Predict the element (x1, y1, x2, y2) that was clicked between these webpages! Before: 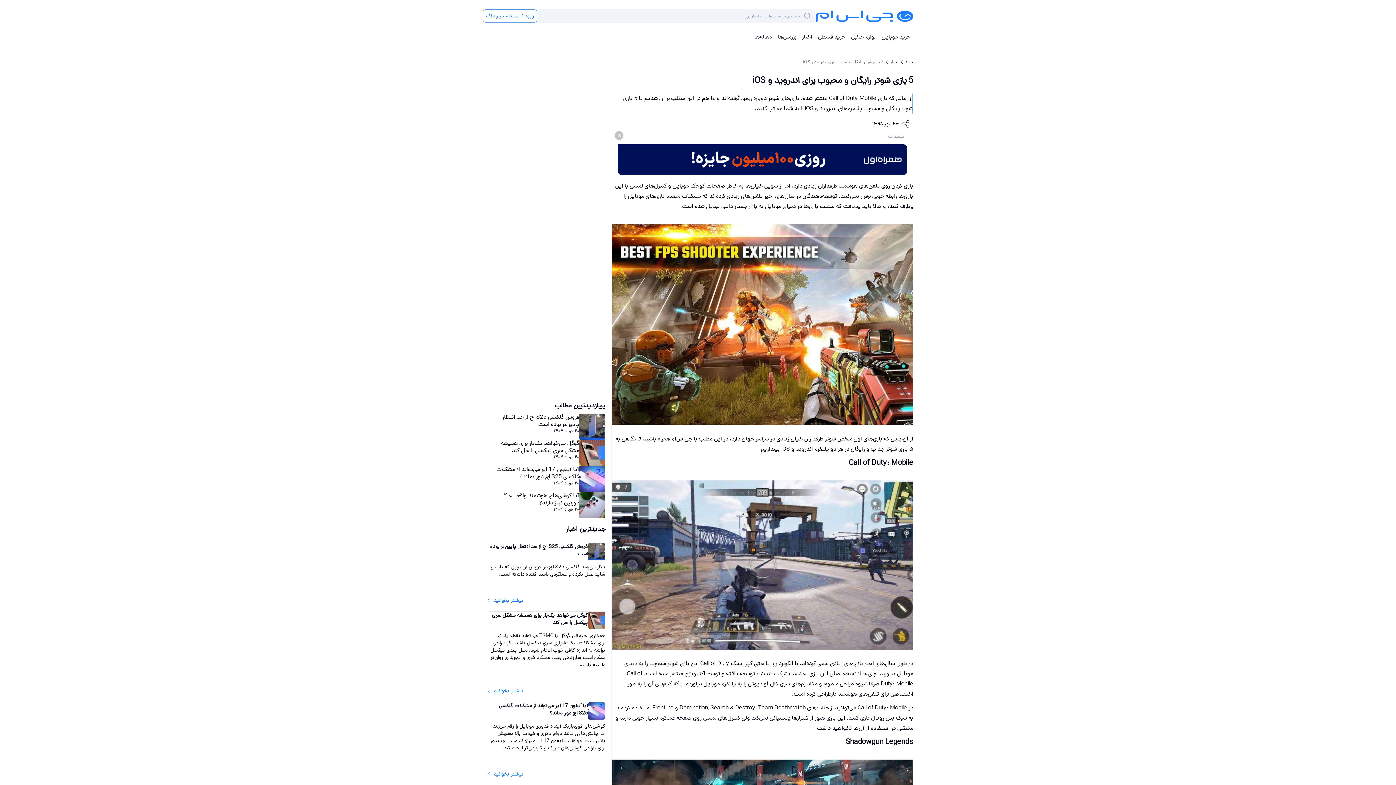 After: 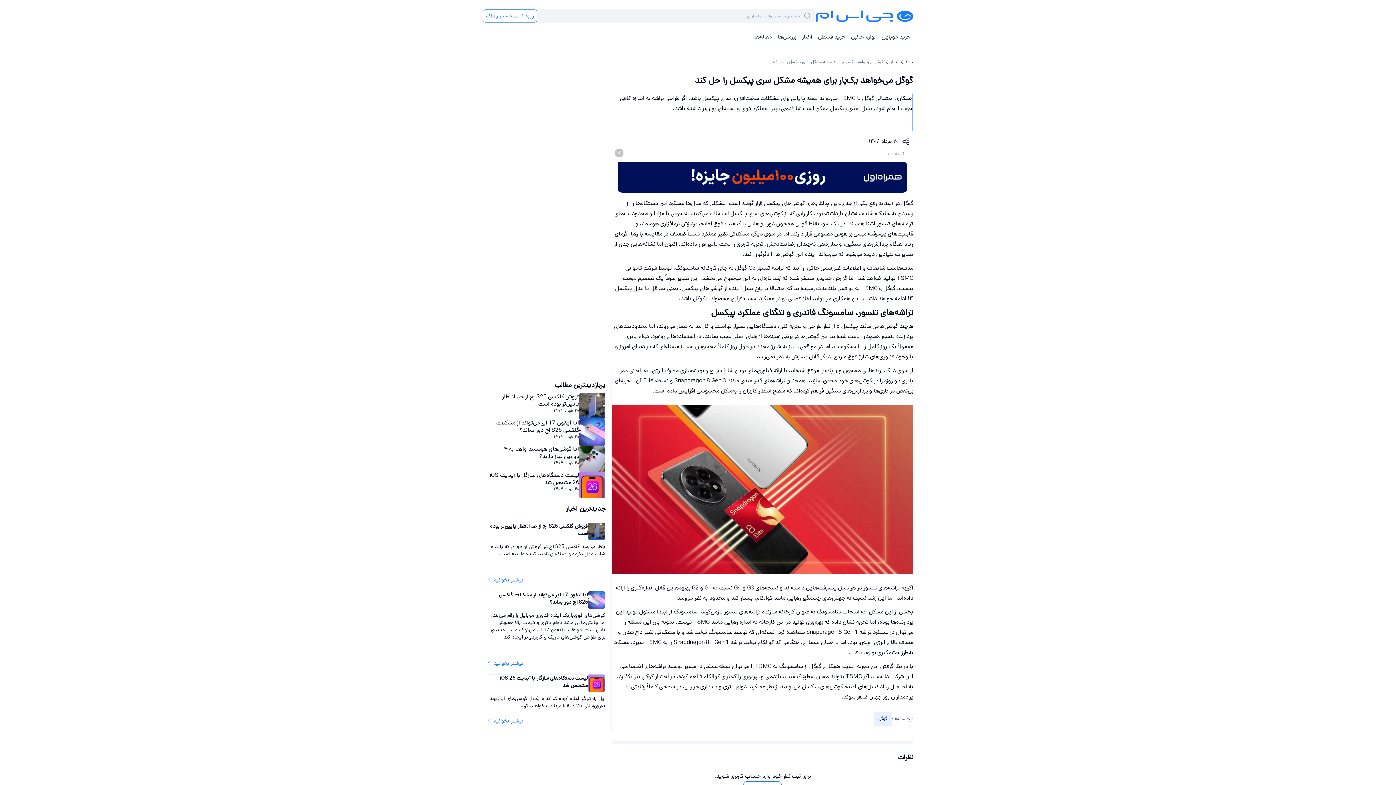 Action: label: گوگل می‌خواهد یک‌بار برای همیشه مشکل سری پیکسل را حل کند
۲۰ خرداد ۱۴۰۴ bbox: (488, 440, 605, 466)